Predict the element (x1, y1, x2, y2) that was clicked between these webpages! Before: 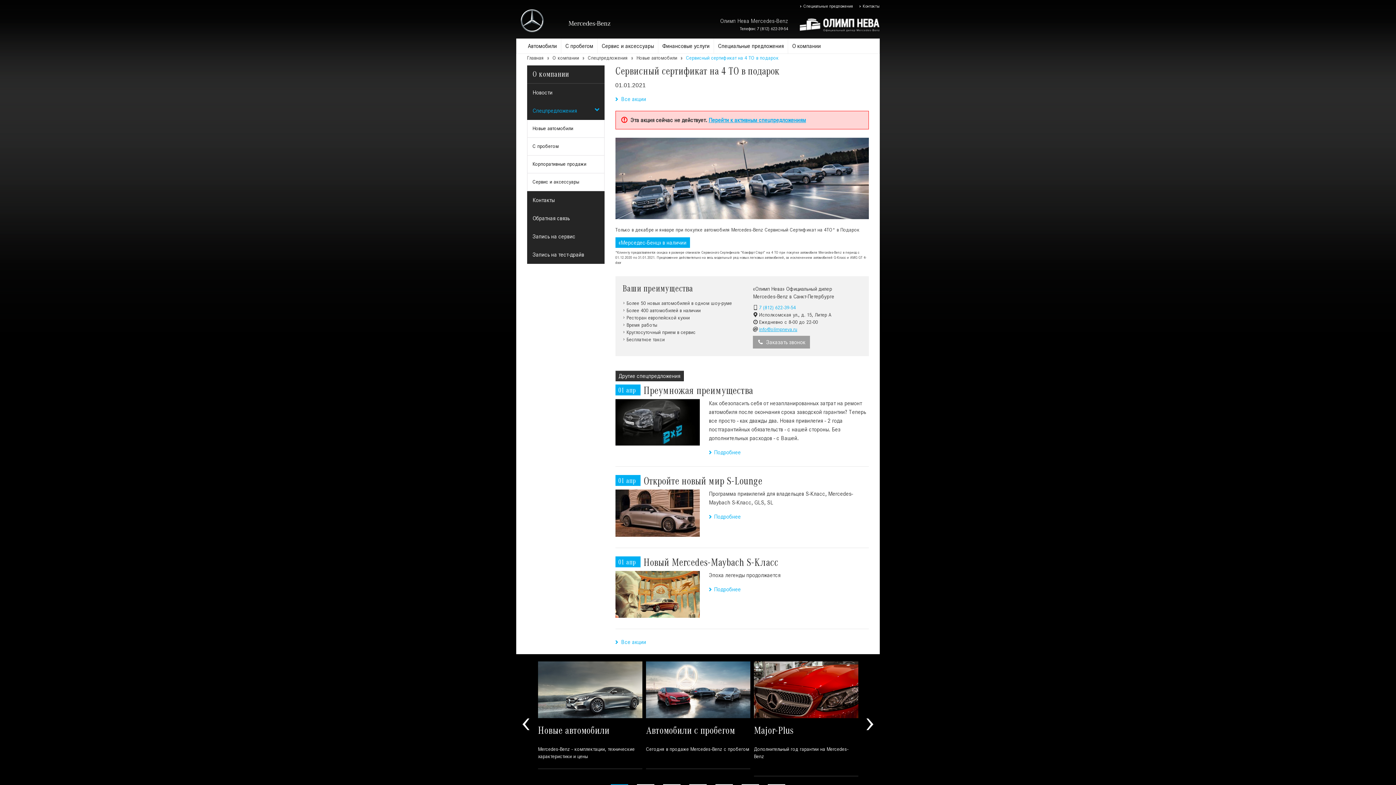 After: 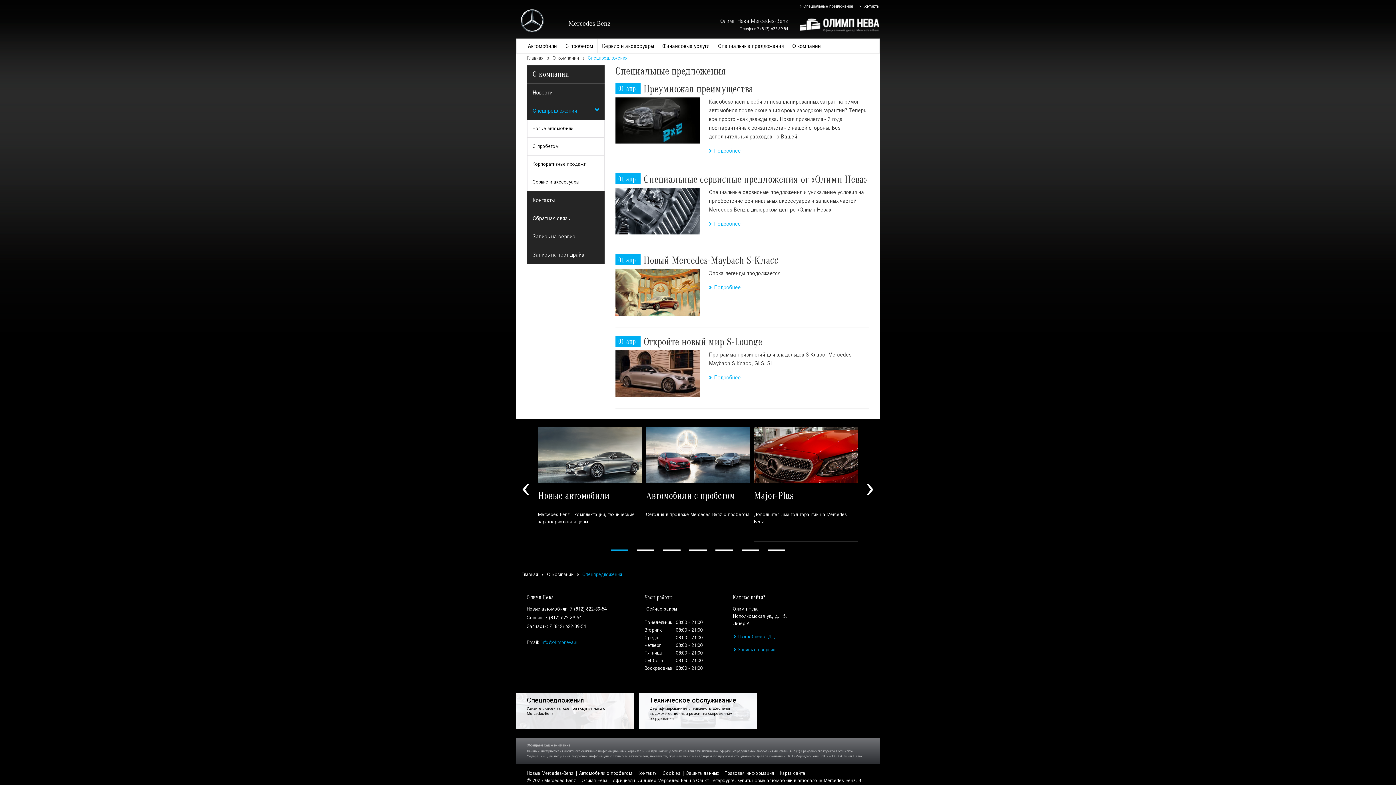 Action: bbox: (615, 371, 683, 381) label: Другие спецпредложения